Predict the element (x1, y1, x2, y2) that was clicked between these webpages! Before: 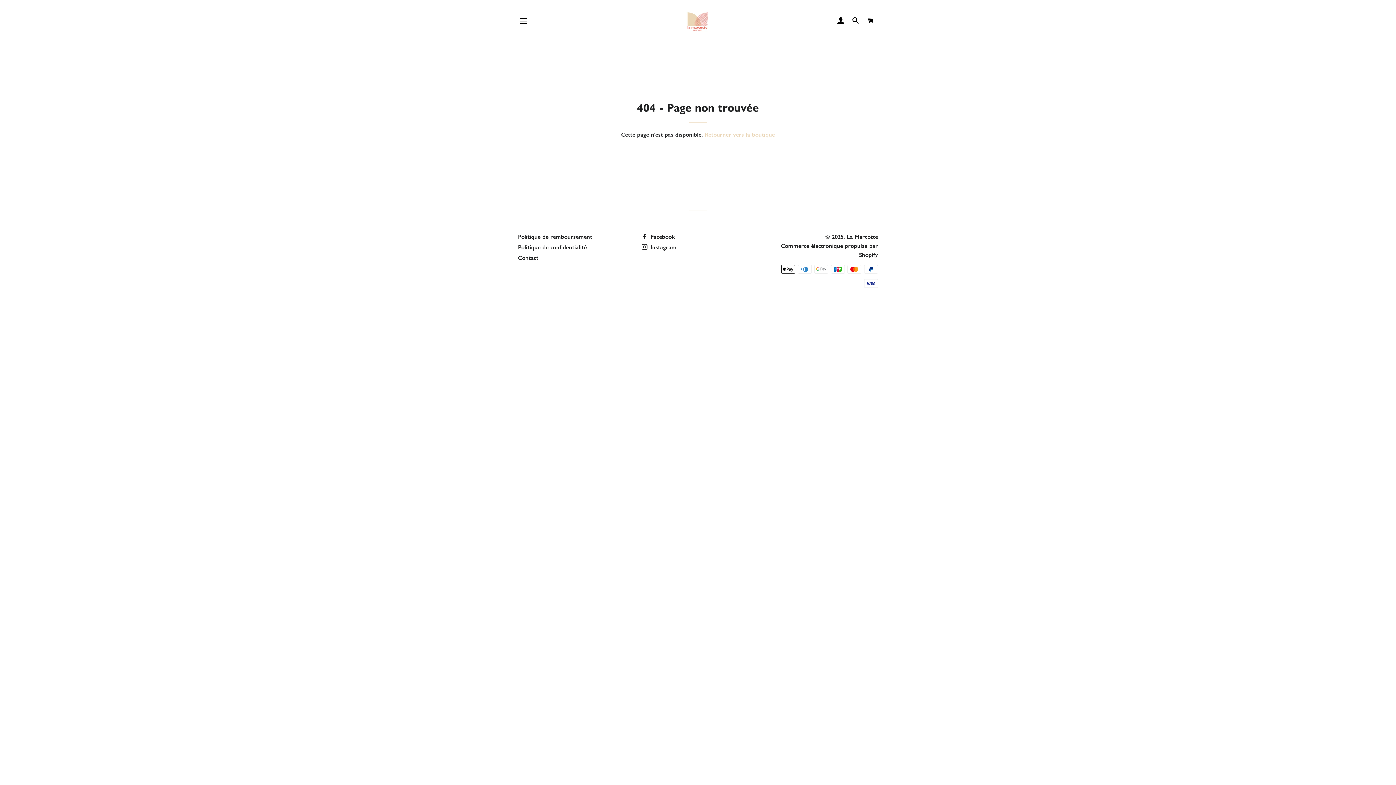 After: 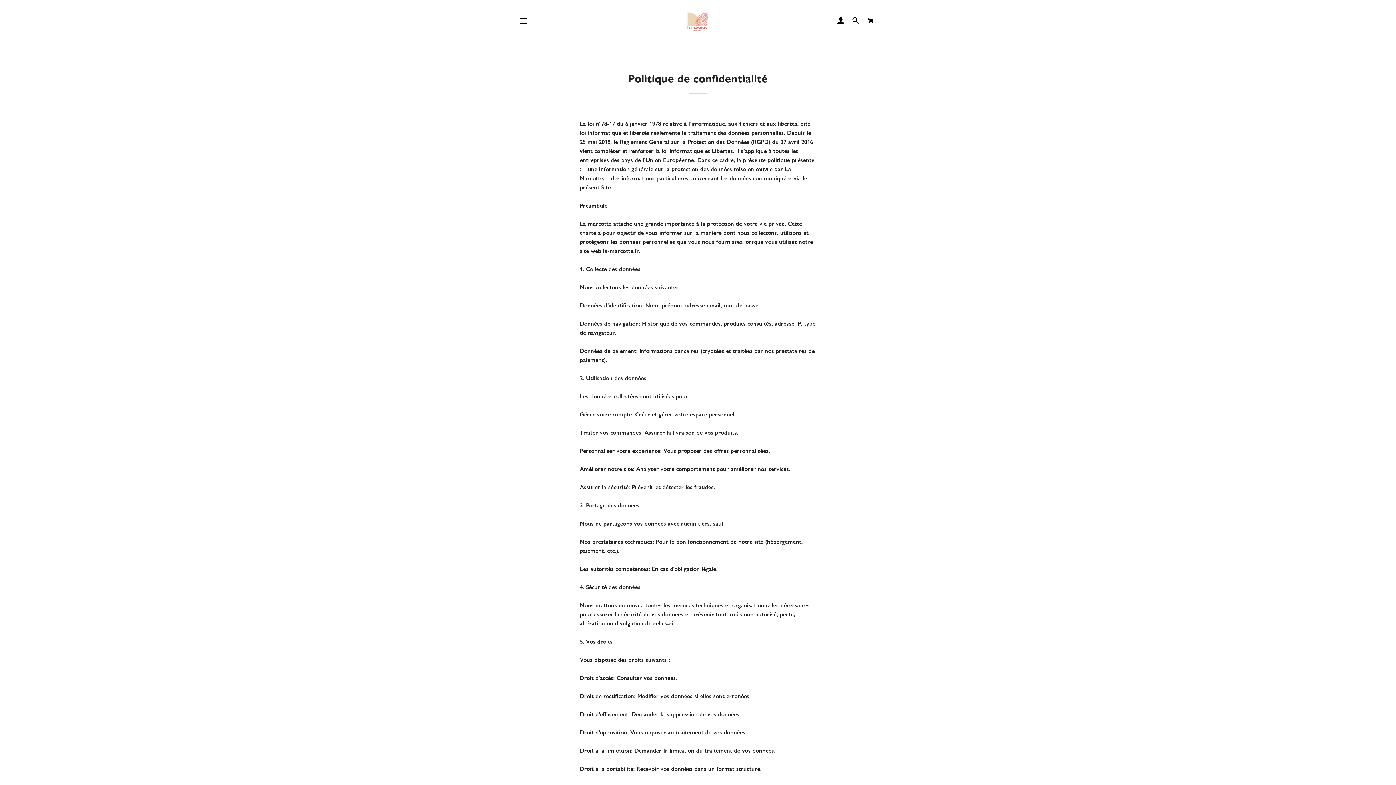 Action: label: Politique de confidentialité bbox: (518, 244, 586, 250)